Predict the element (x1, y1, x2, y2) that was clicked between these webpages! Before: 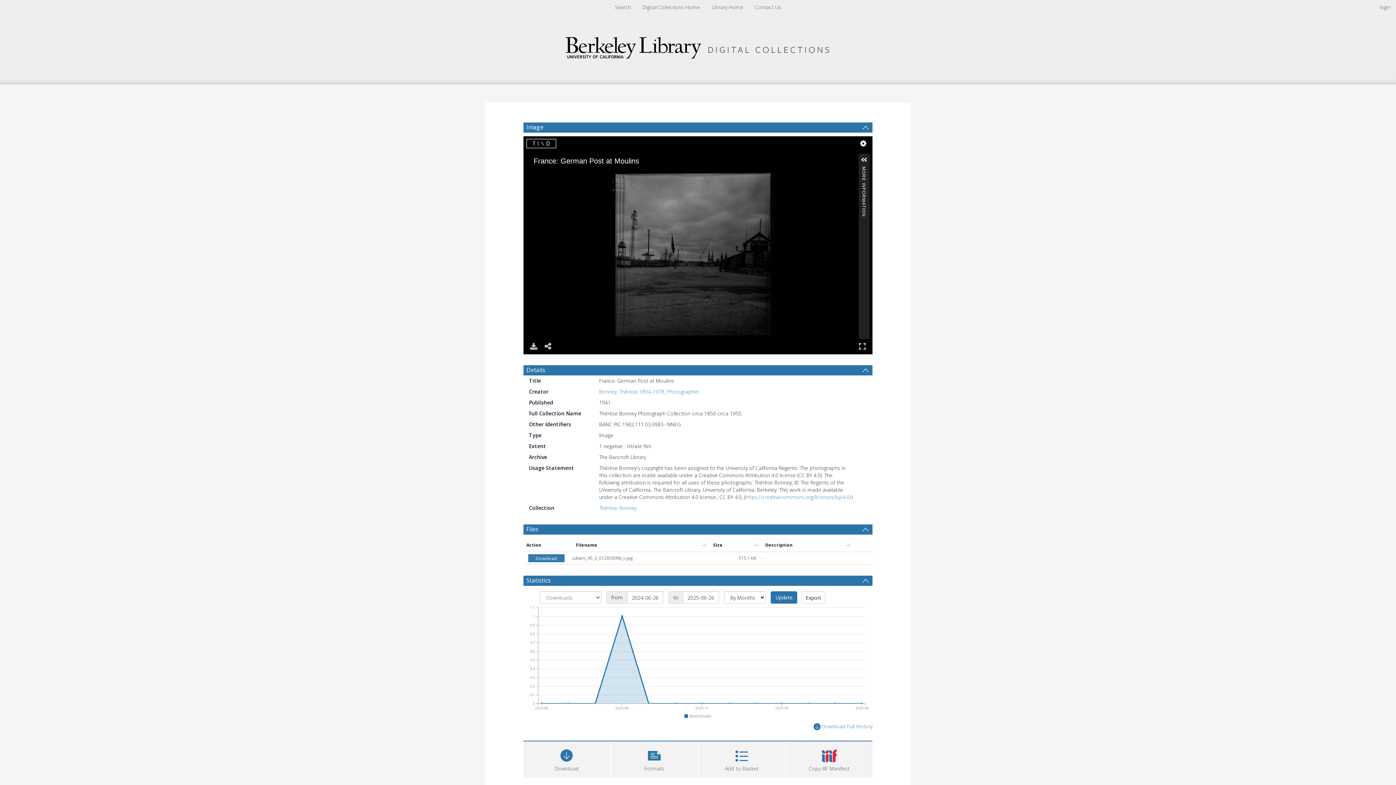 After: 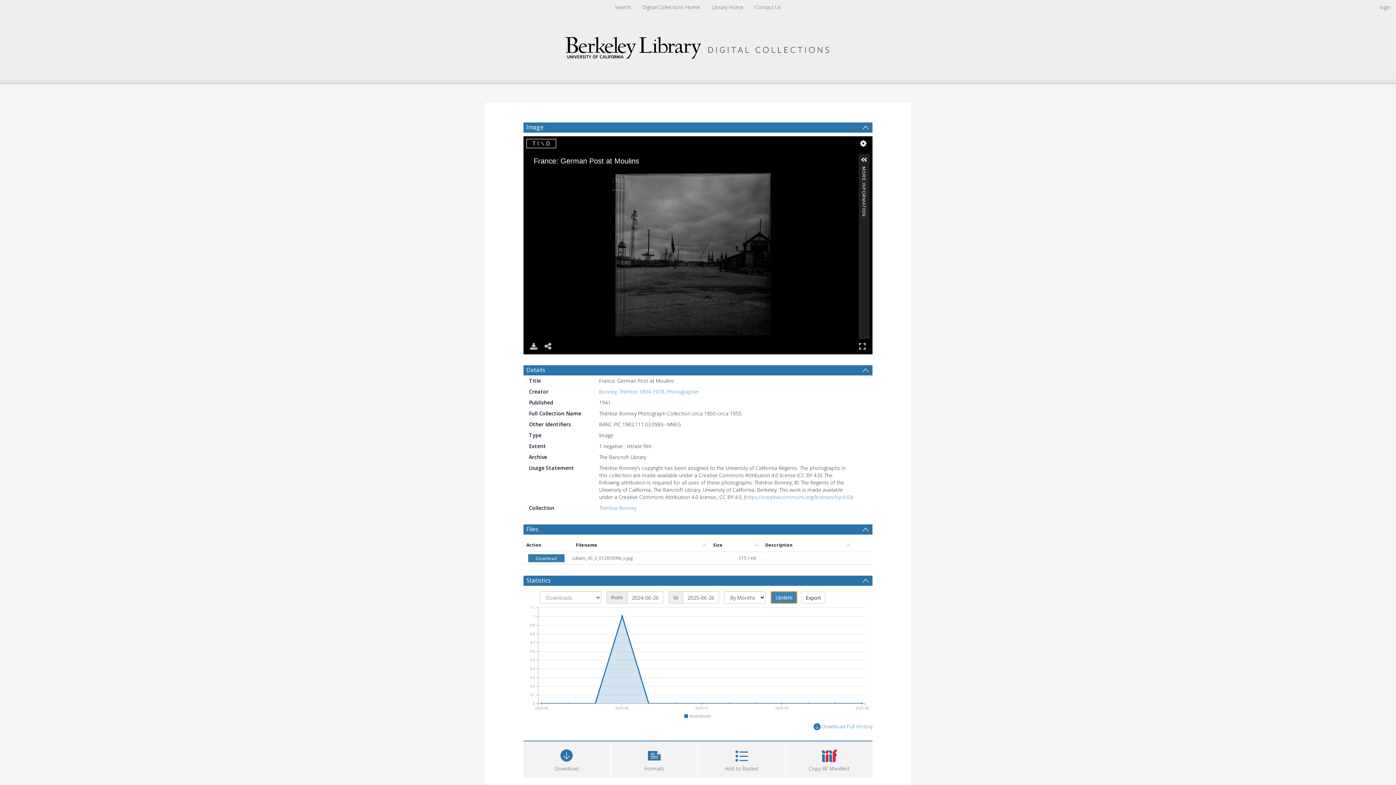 Action: bbox: (770, 591, 797, 604) label: Update